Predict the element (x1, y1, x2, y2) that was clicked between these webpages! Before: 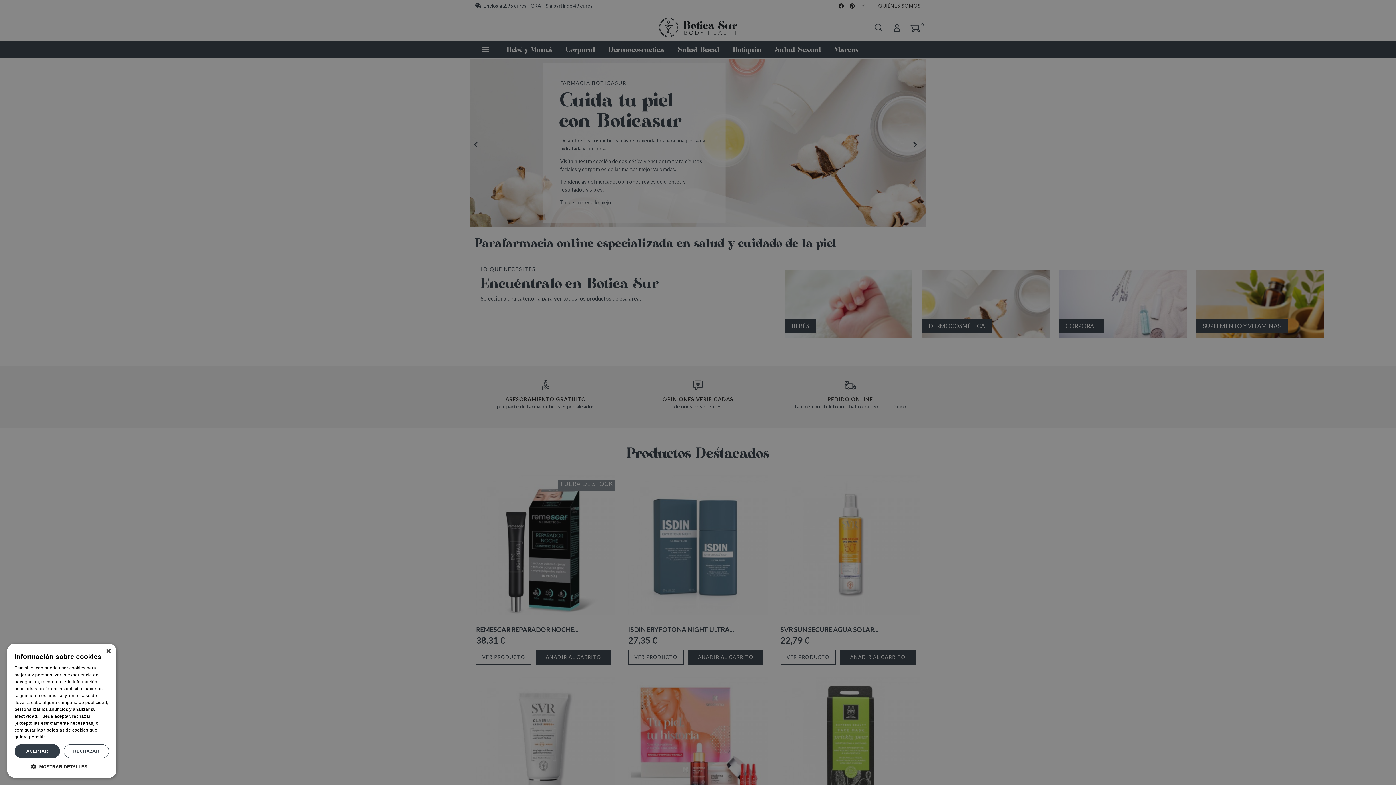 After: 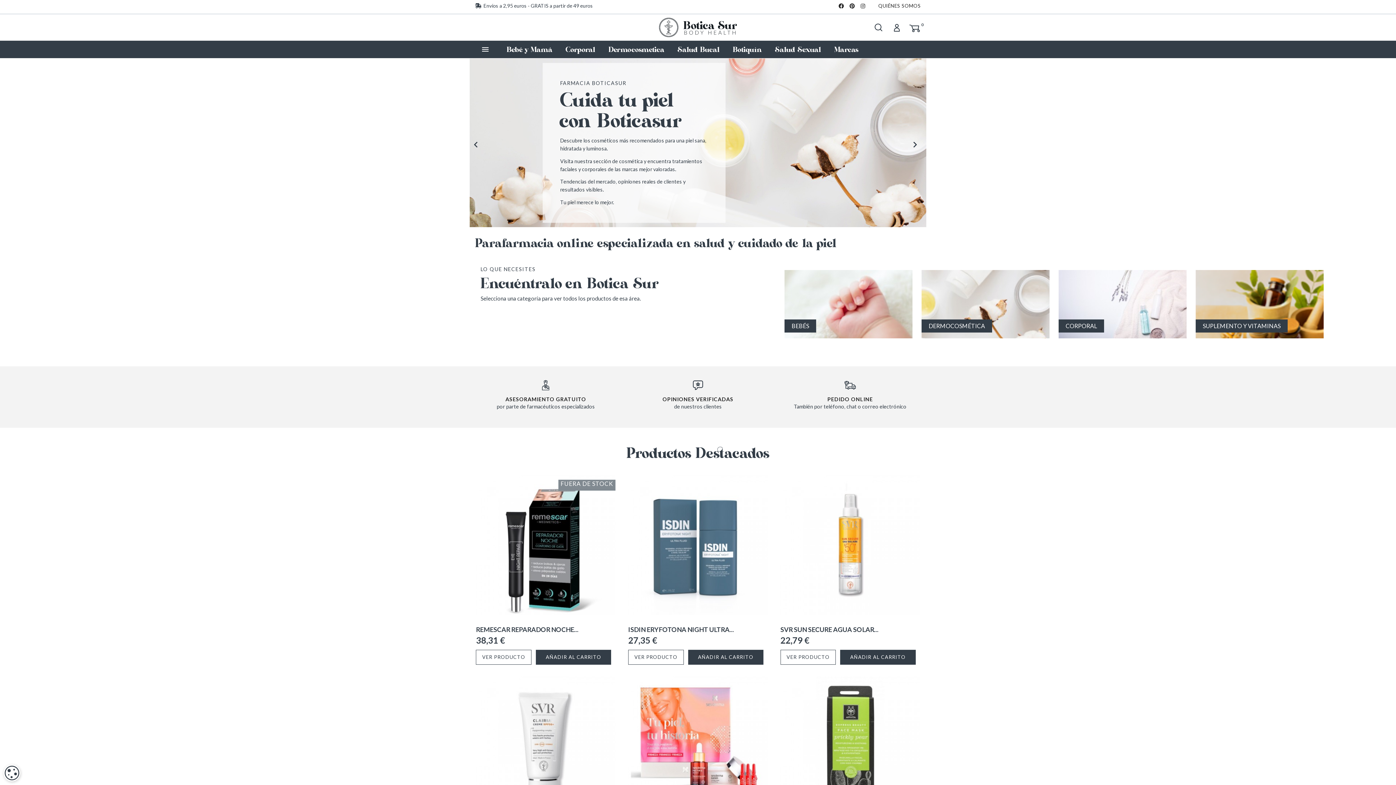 Action: label: RECHAZAR bbox: (63, 744, 109, 758)